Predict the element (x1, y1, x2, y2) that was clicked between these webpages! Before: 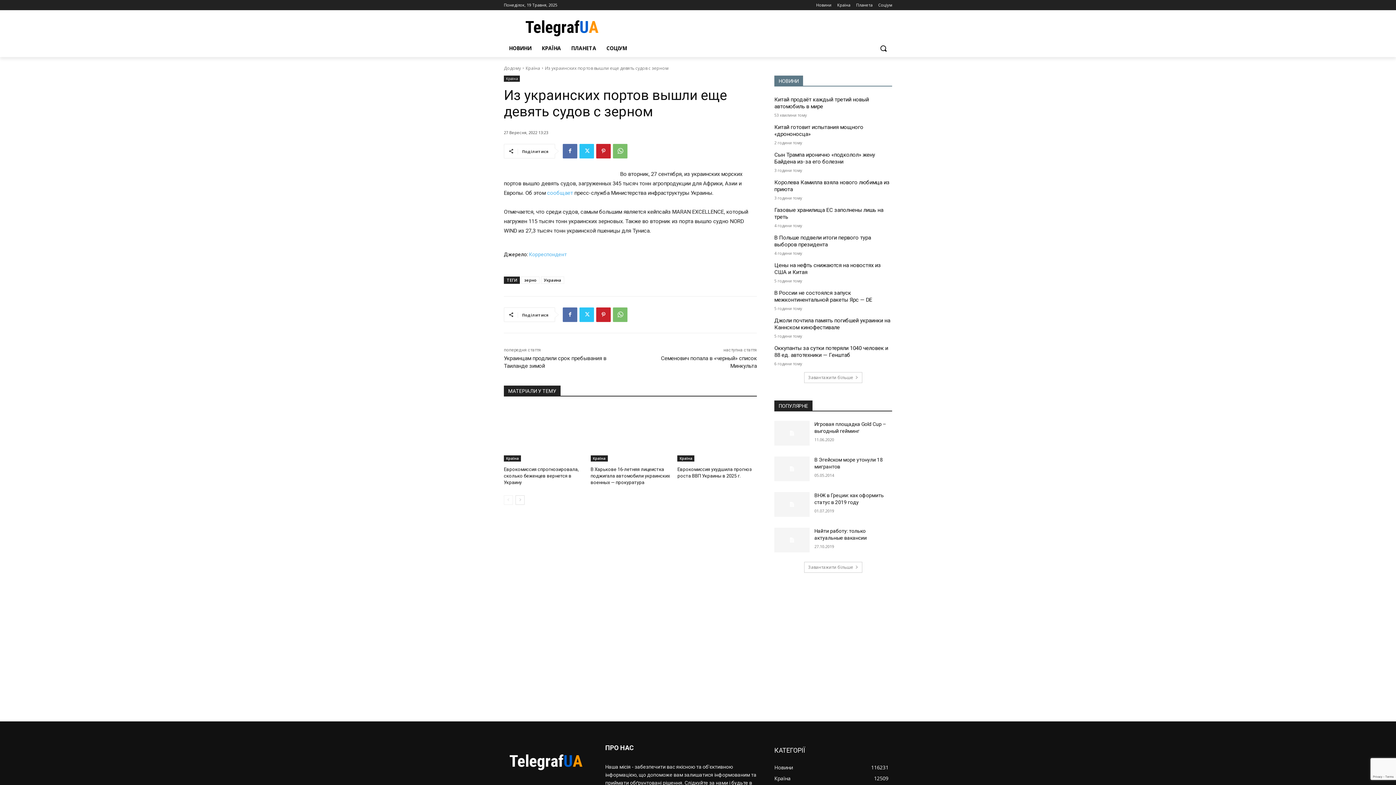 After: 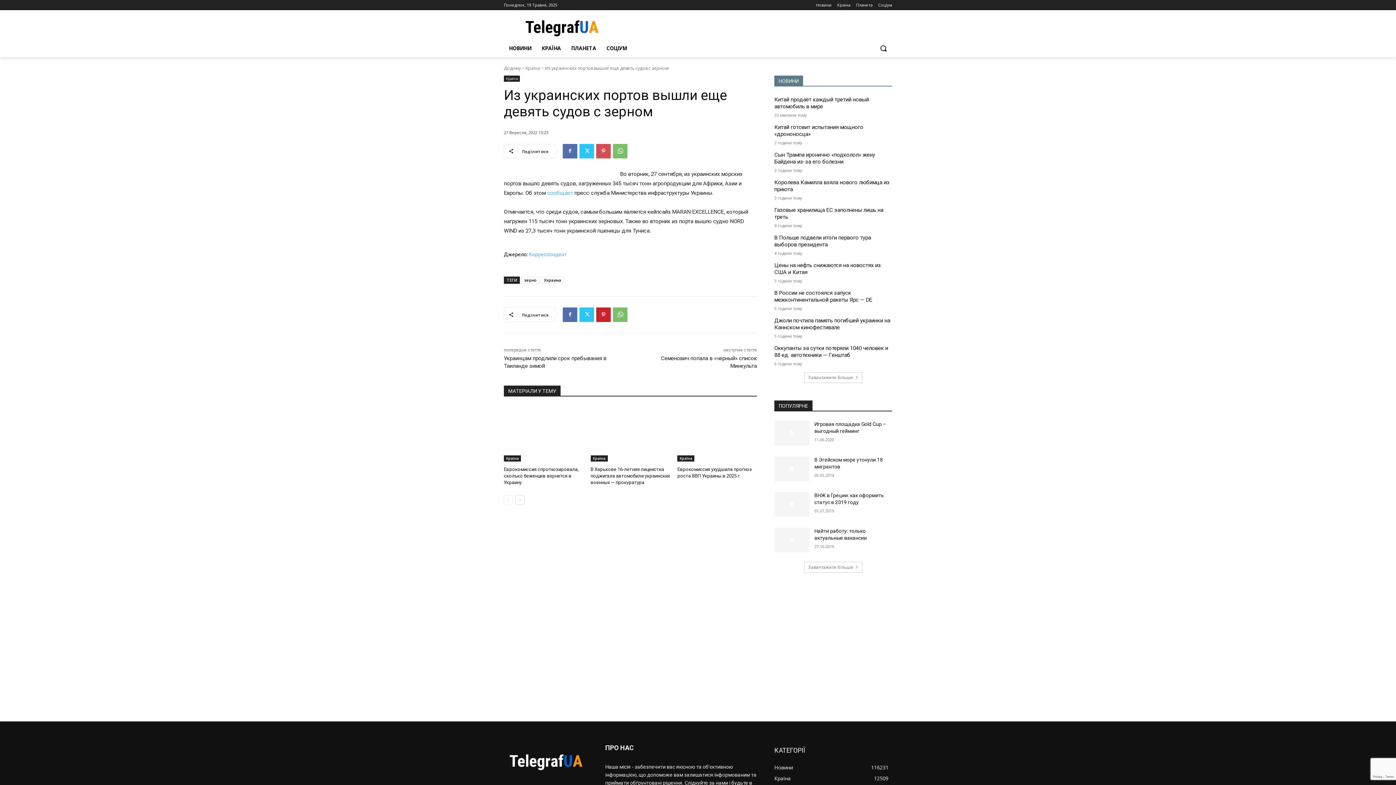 Action: bbox: (596, 143, 610, 158)